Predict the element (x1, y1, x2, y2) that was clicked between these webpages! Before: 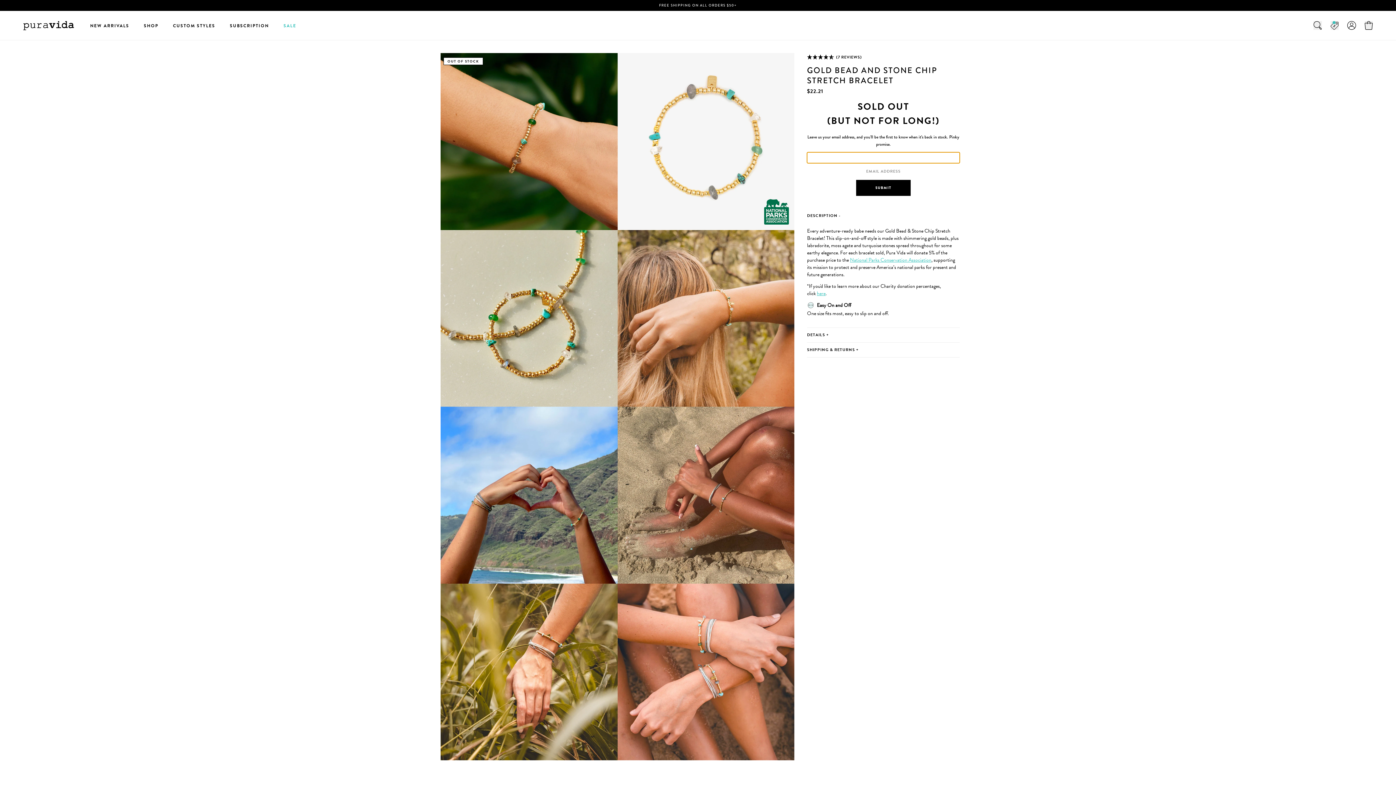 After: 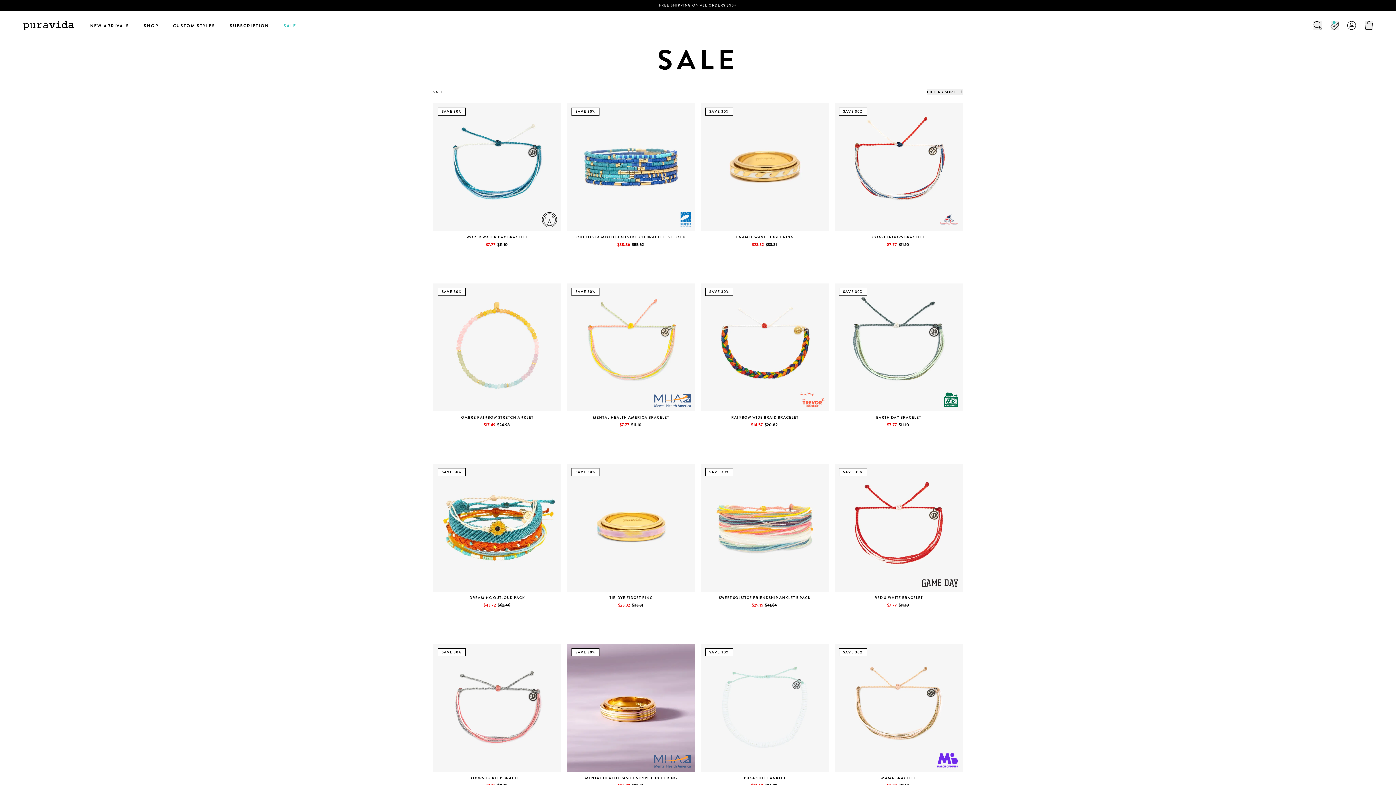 Action: bbox: (283, 22, 296, 29) label: SALE